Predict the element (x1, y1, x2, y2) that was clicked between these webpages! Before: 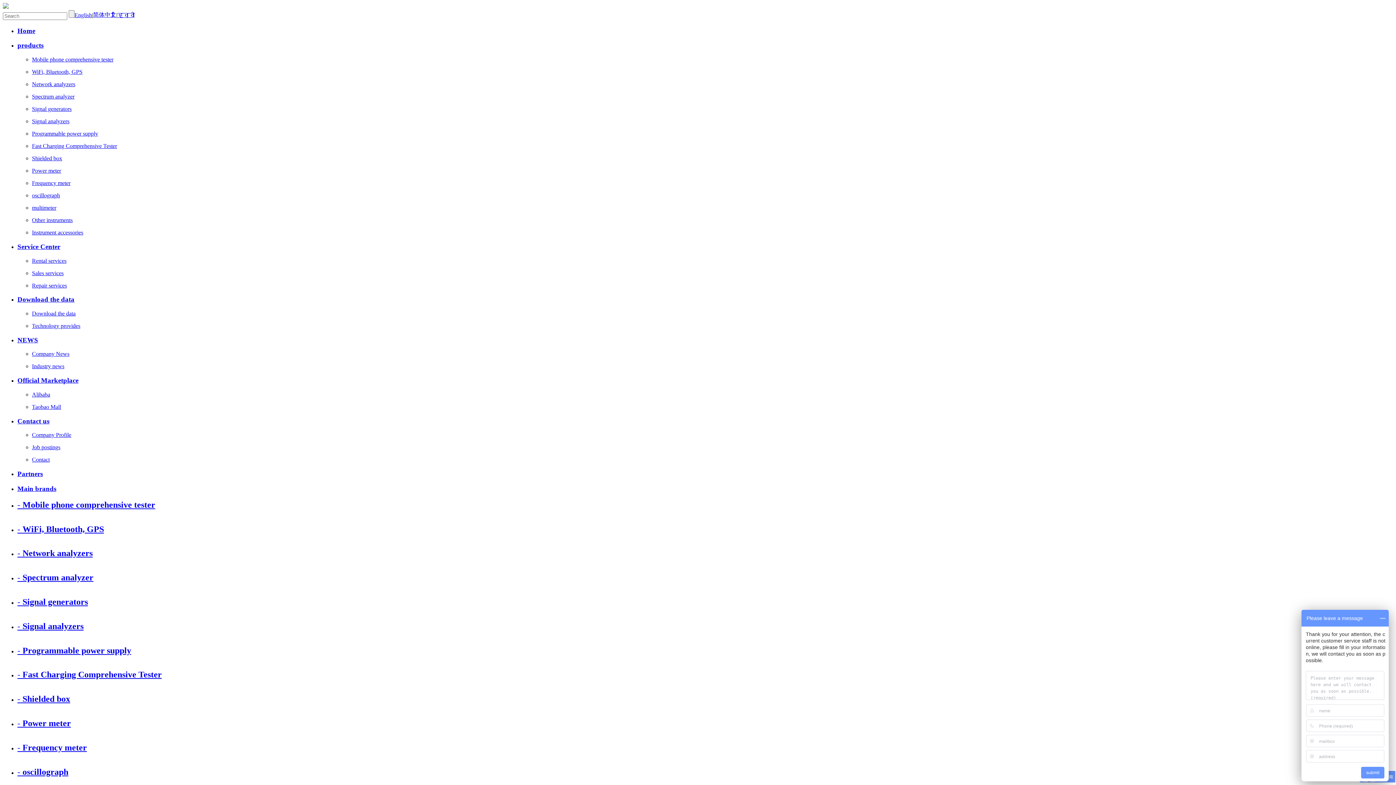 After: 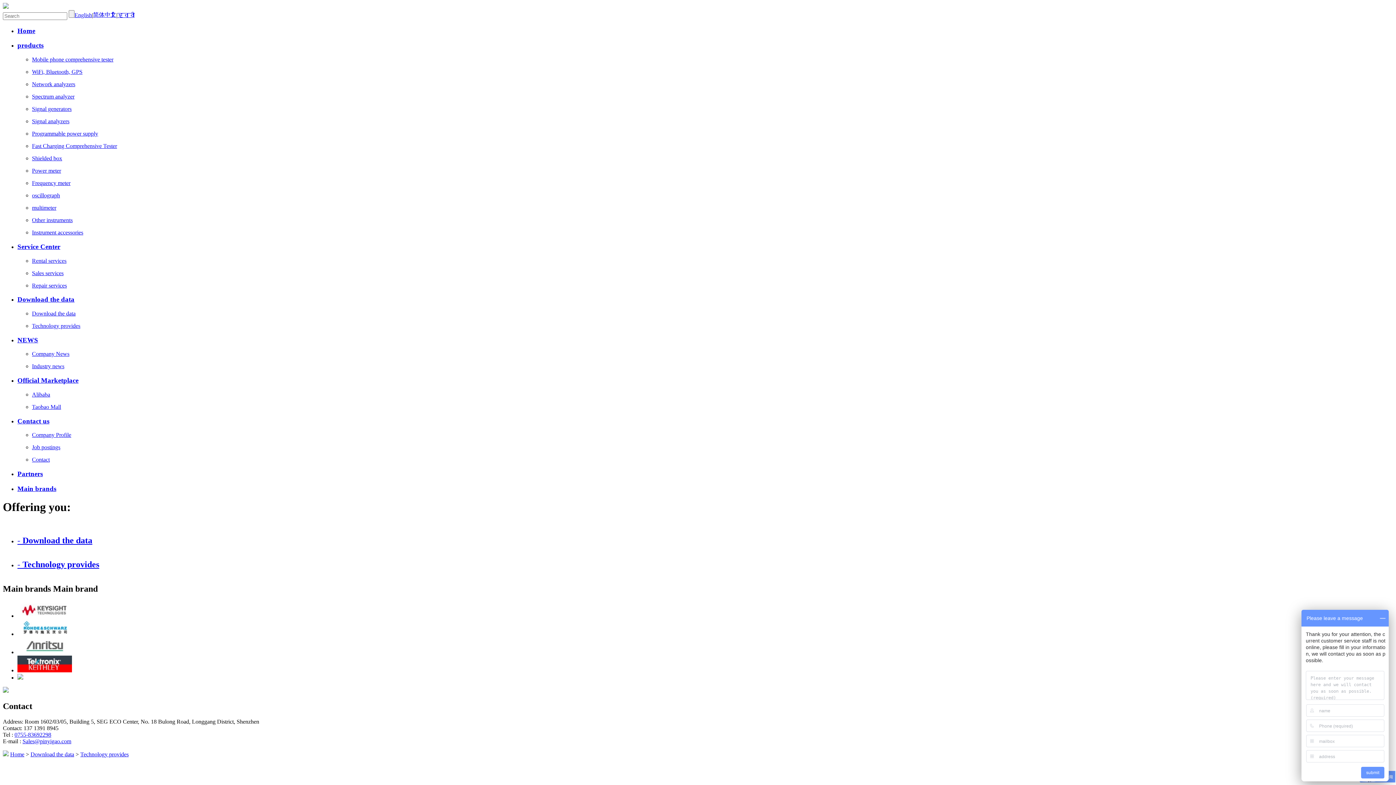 Action: bbox: (32, 322, 80, 329) label: Technology provides